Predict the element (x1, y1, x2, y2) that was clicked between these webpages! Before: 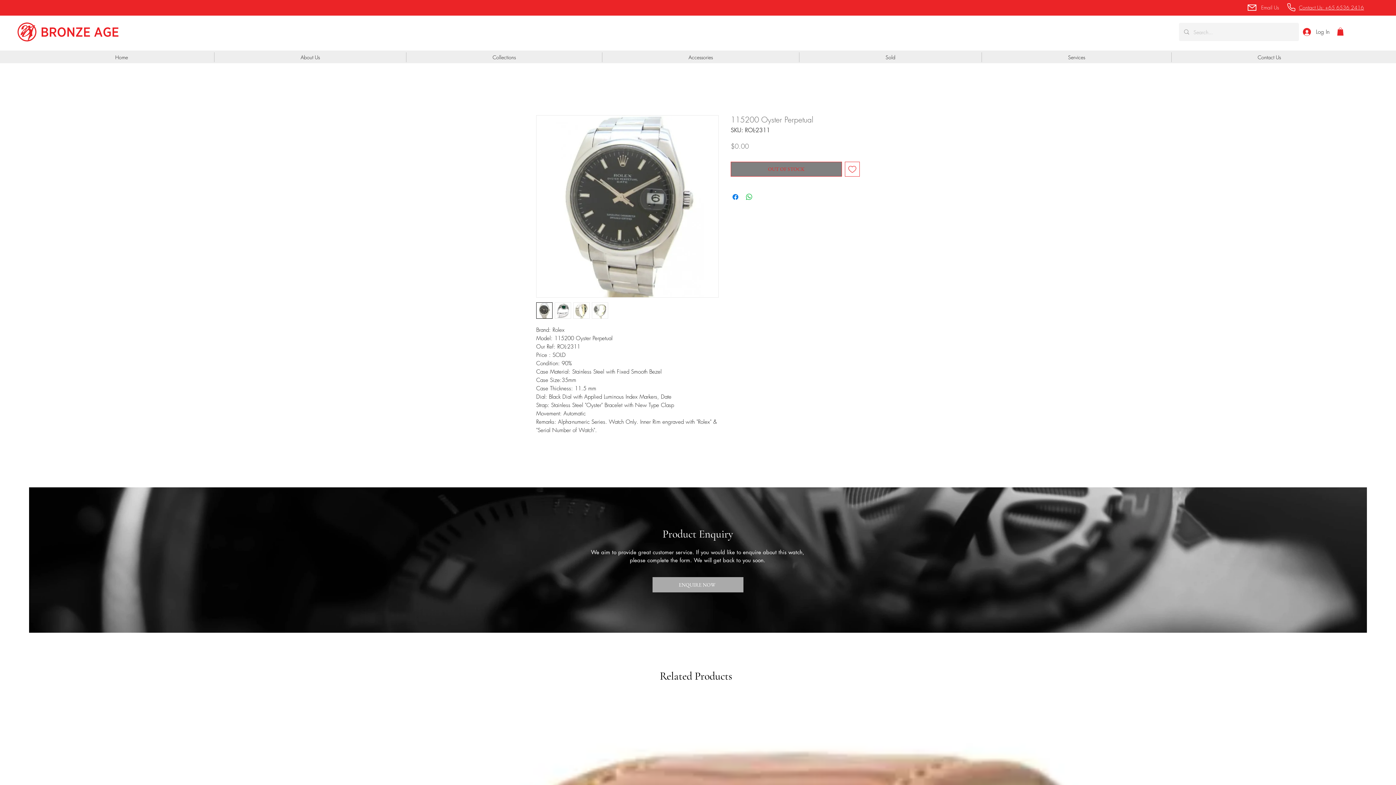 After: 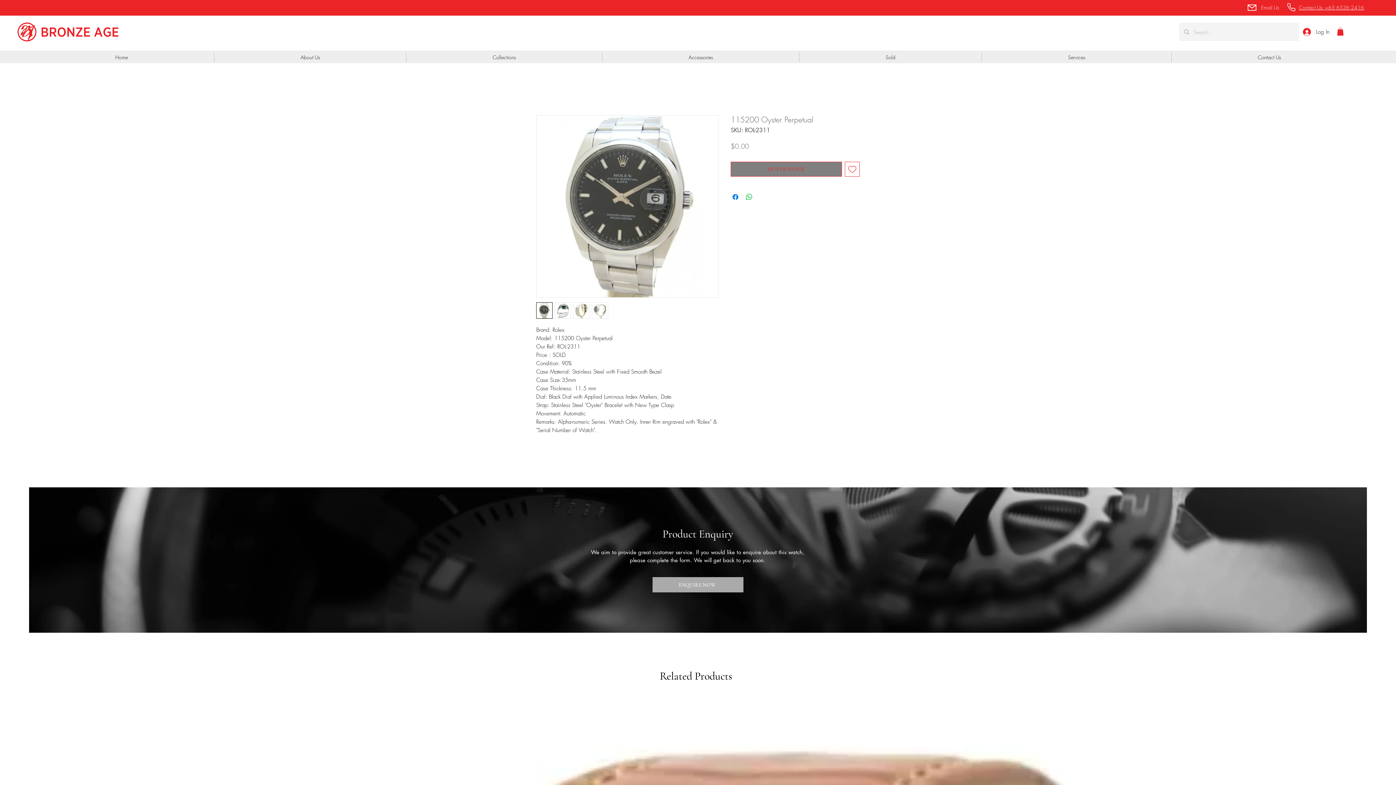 Action: label: +65 6536 2416 bbox: (1325, 4, 1364, 10)